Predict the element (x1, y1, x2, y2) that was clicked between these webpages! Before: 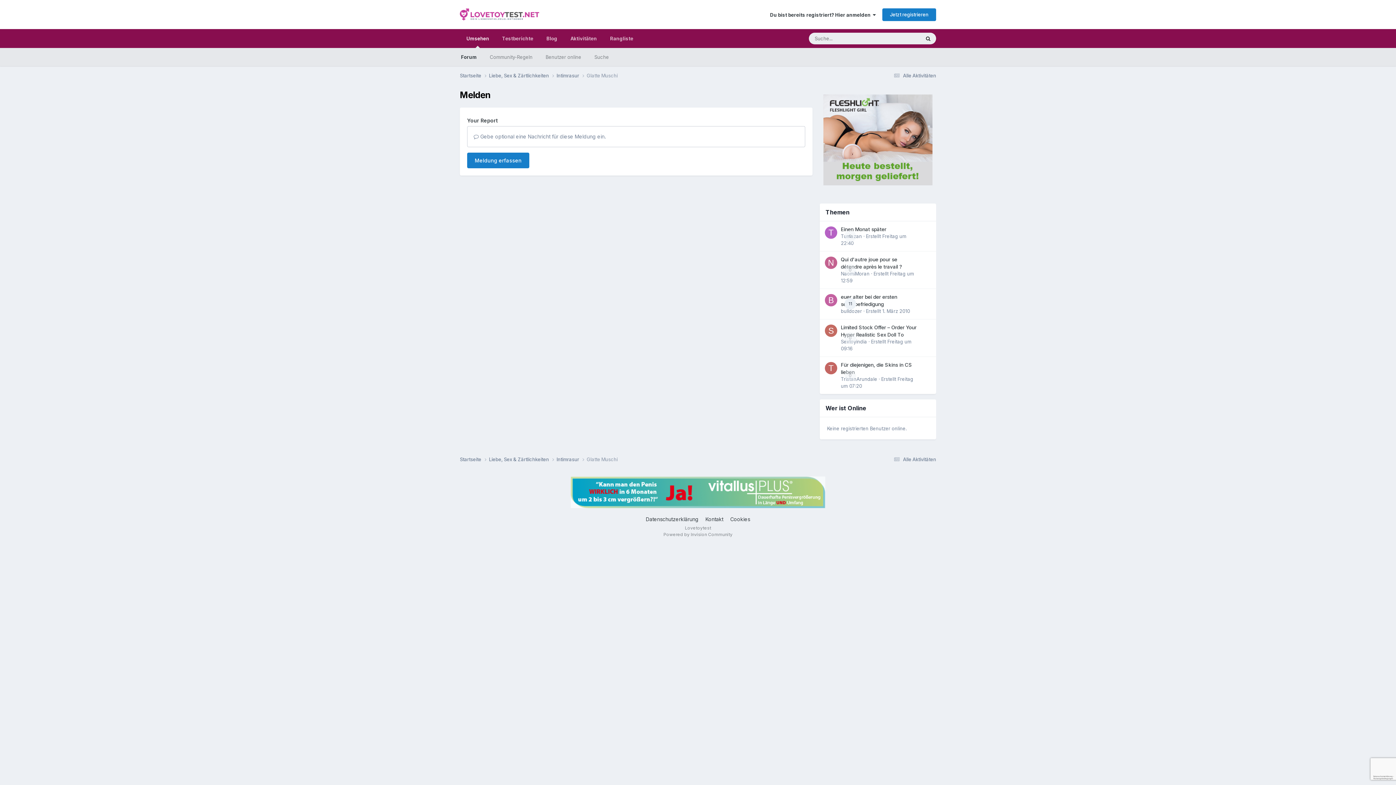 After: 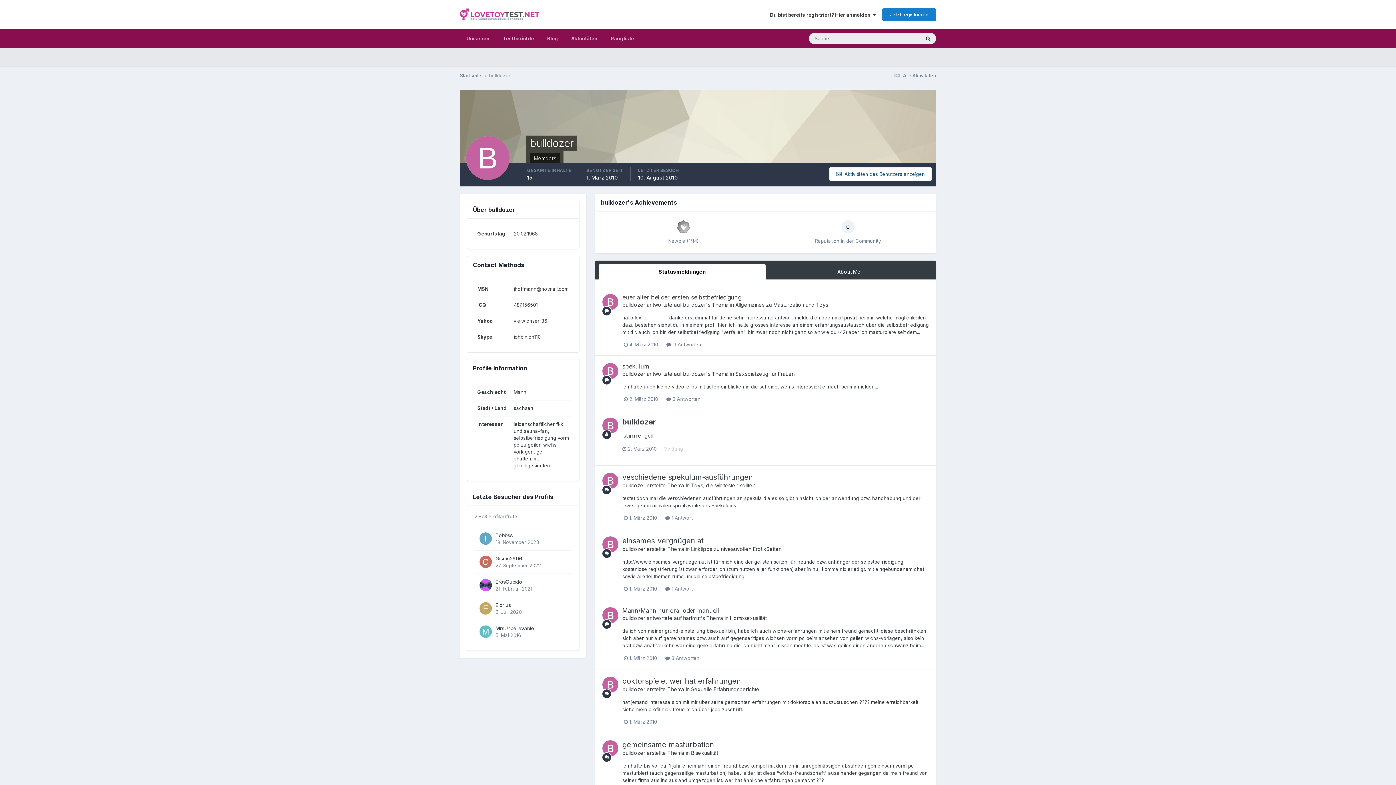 Action: bbox: (841, 308, 862, 314) label: bulldozer